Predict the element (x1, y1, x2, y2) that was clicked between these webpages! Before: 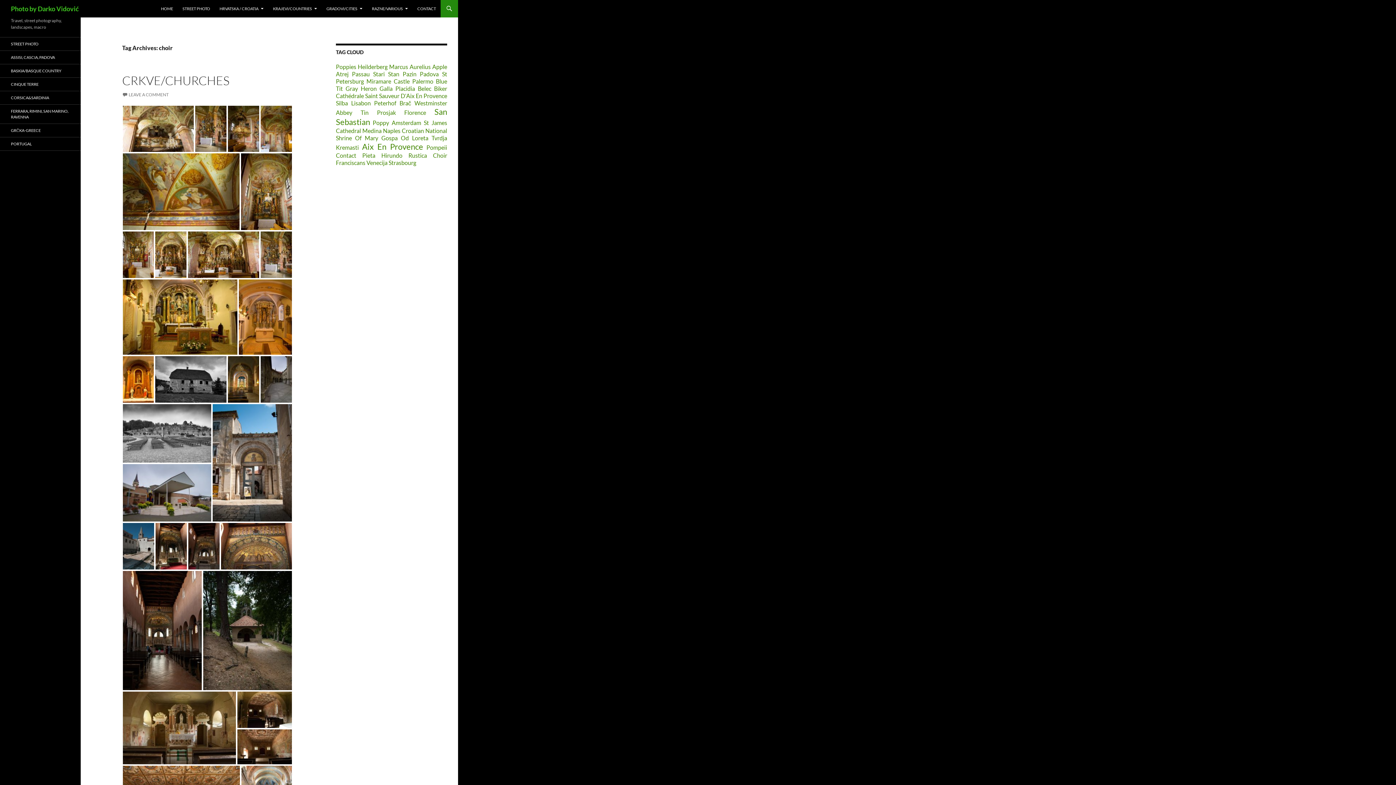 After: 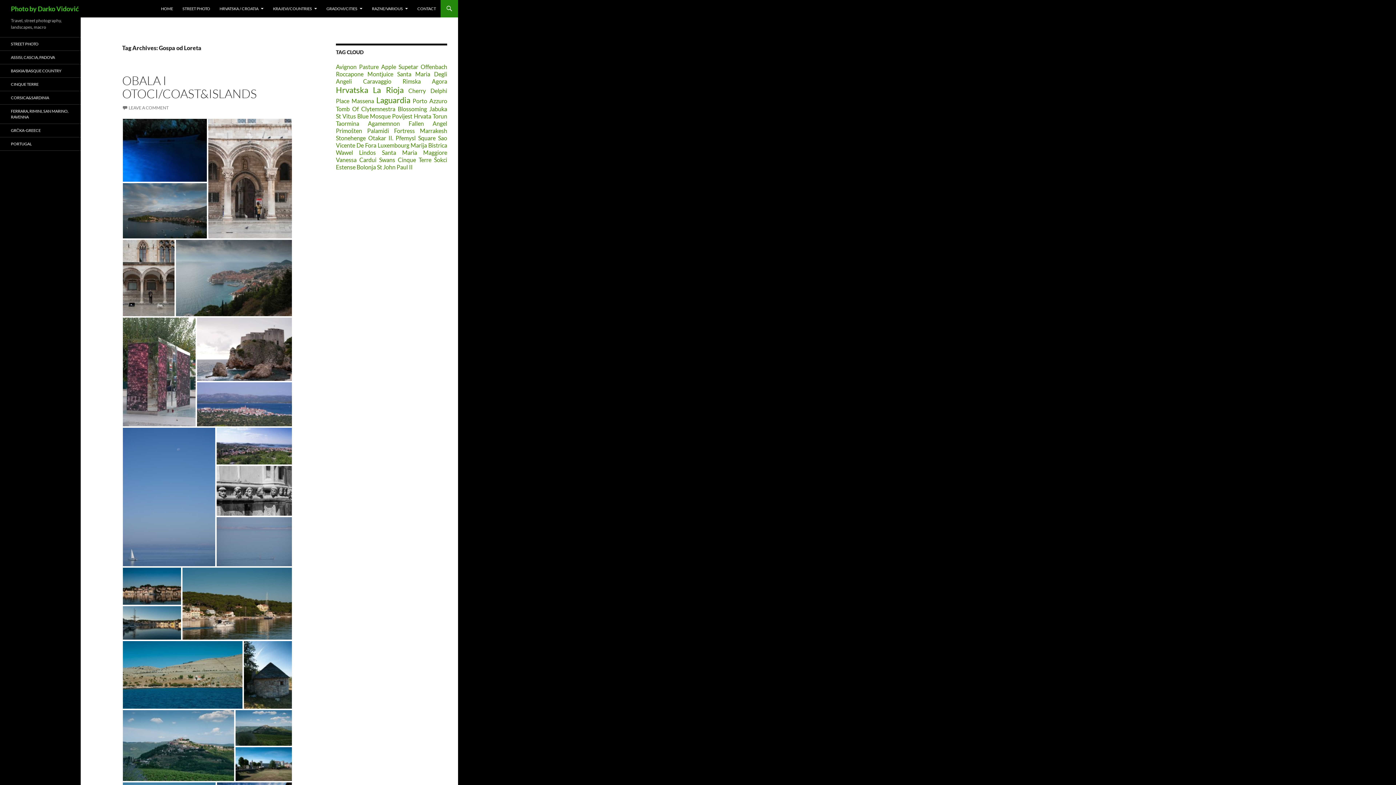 Action: label: Gospa Od Loreta bbox: (381, 134, 428, 141)